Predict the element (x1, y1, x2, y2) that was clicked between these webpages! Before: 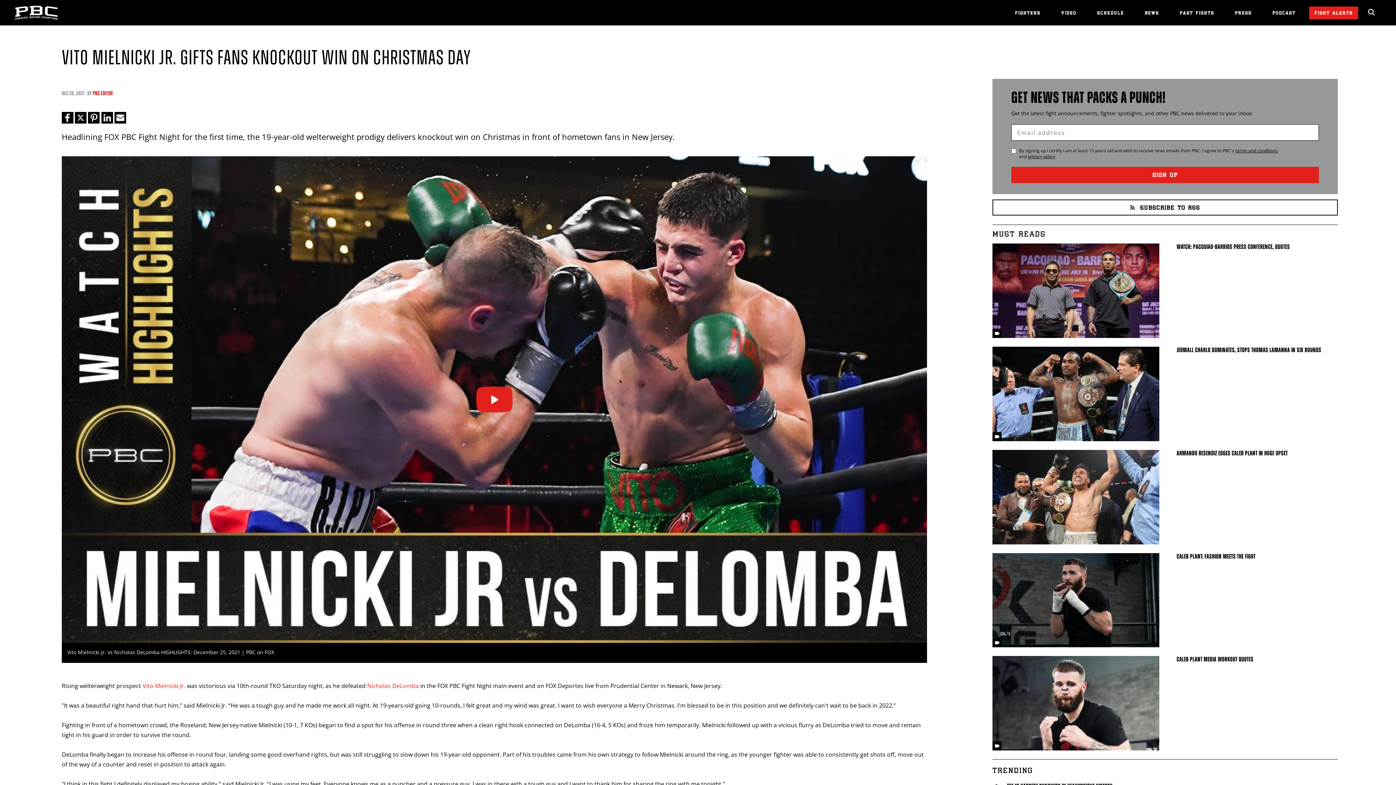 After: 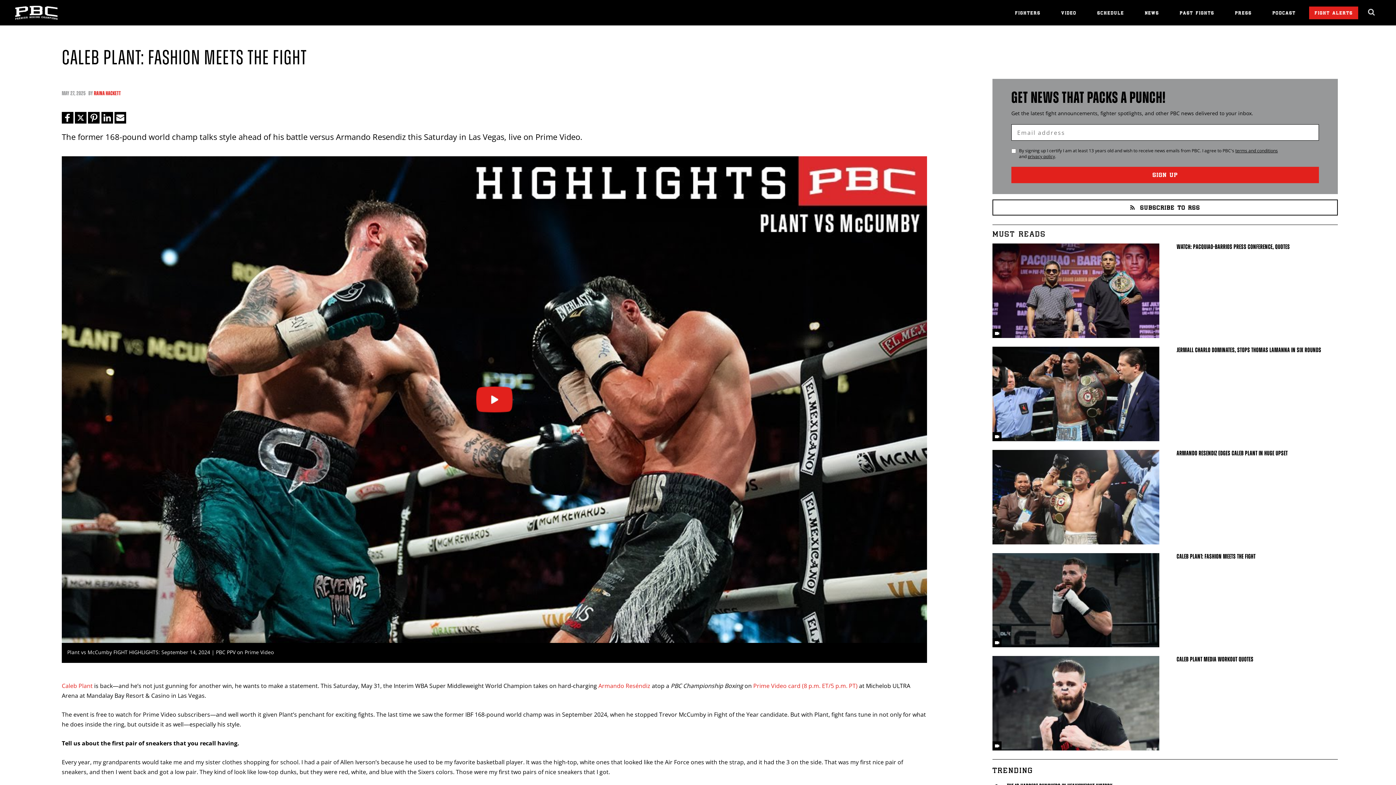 Action: label: CALEB PLANT: FASHION MEETS THE FIGHT bbox: (992, 553, 1338, 647)